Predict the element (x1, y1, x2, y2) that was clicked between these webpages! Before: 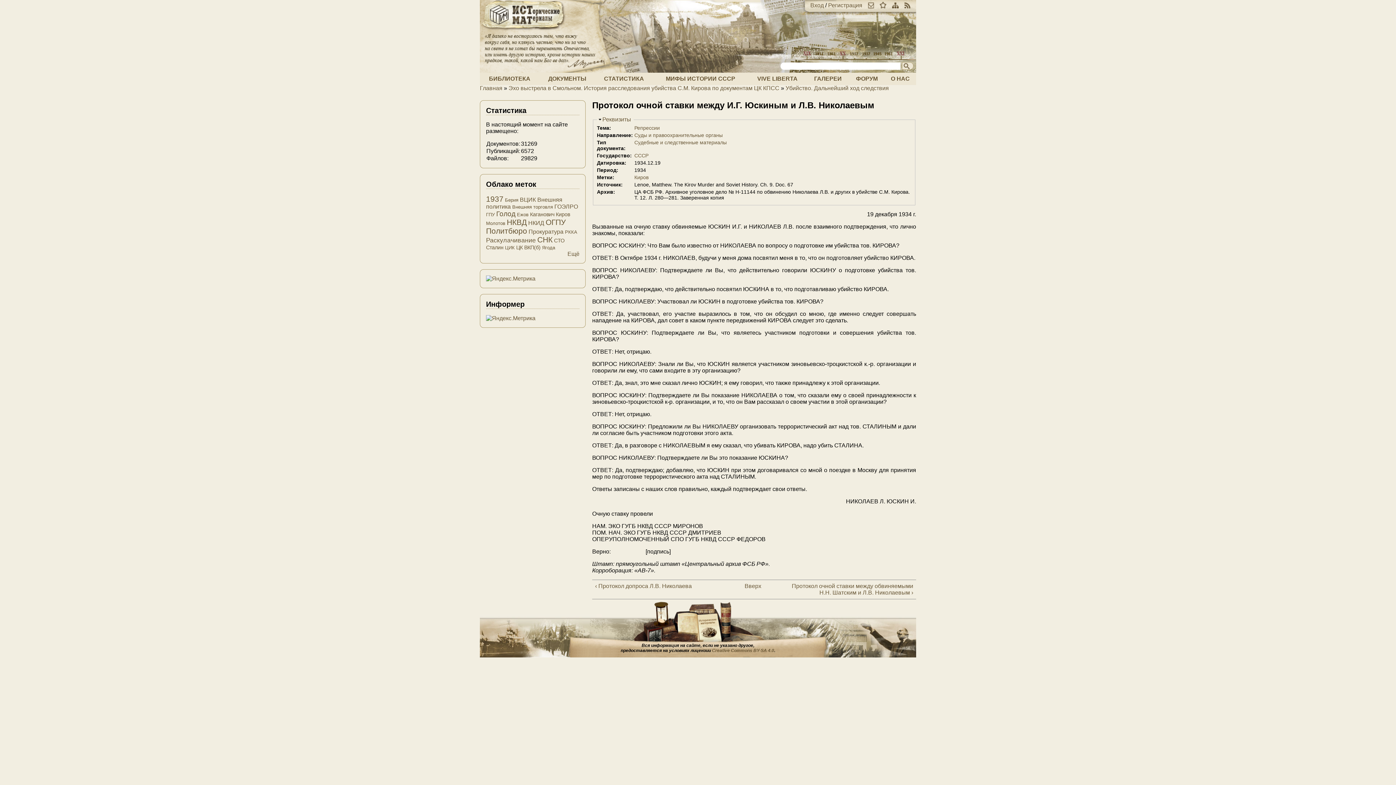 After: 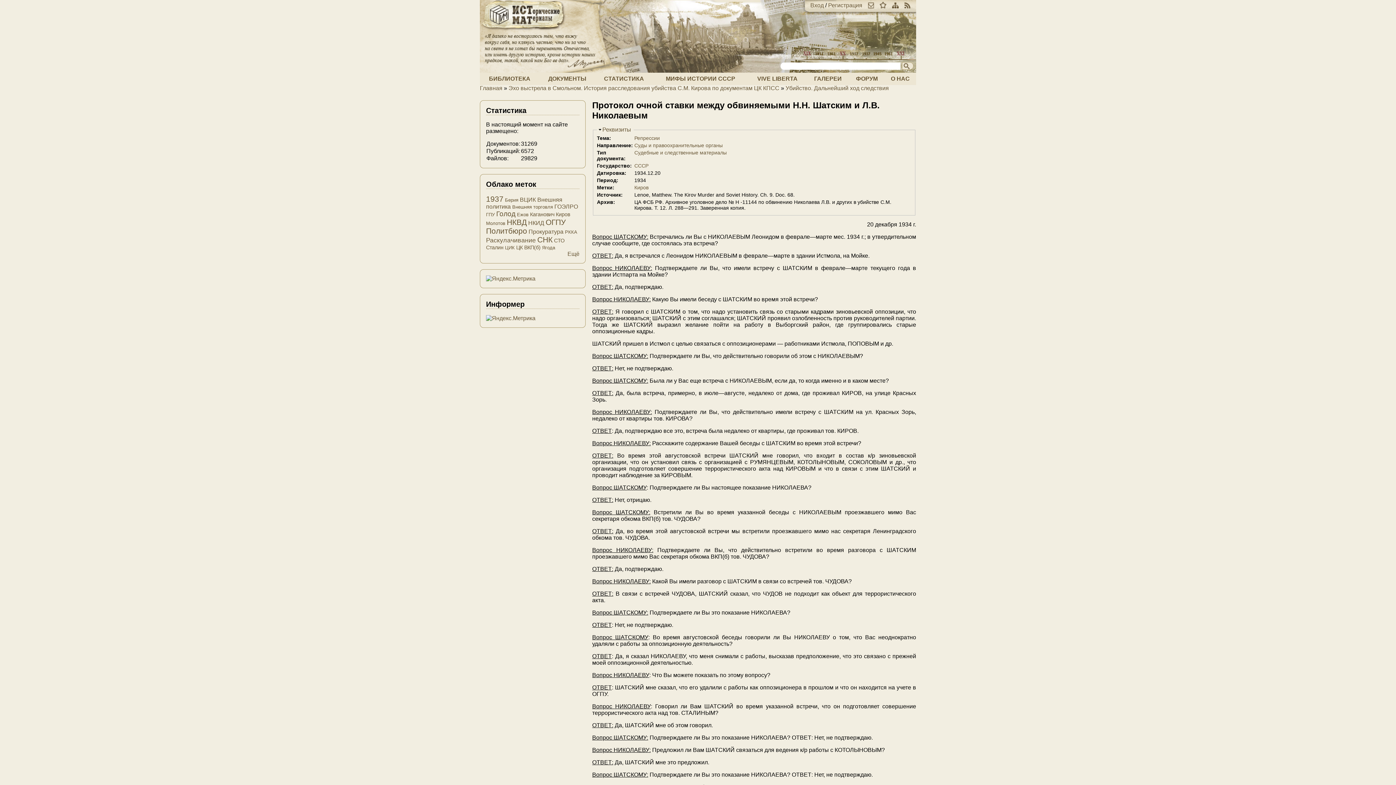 Action: bbox: (779, 583, 913, 596) label: Протокол очной ставки между обвиняемыми Н.Н. Шатским и Л.В. Николаевым ›